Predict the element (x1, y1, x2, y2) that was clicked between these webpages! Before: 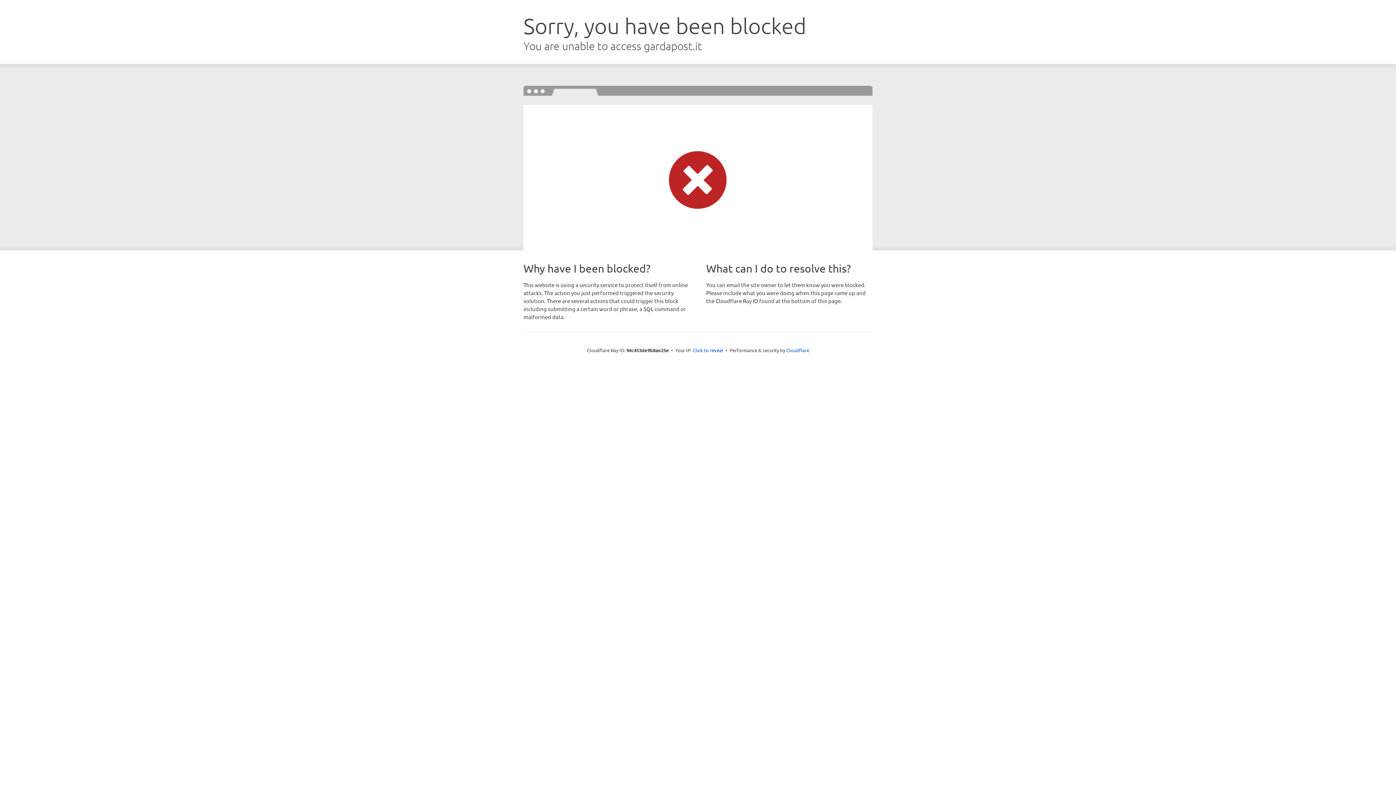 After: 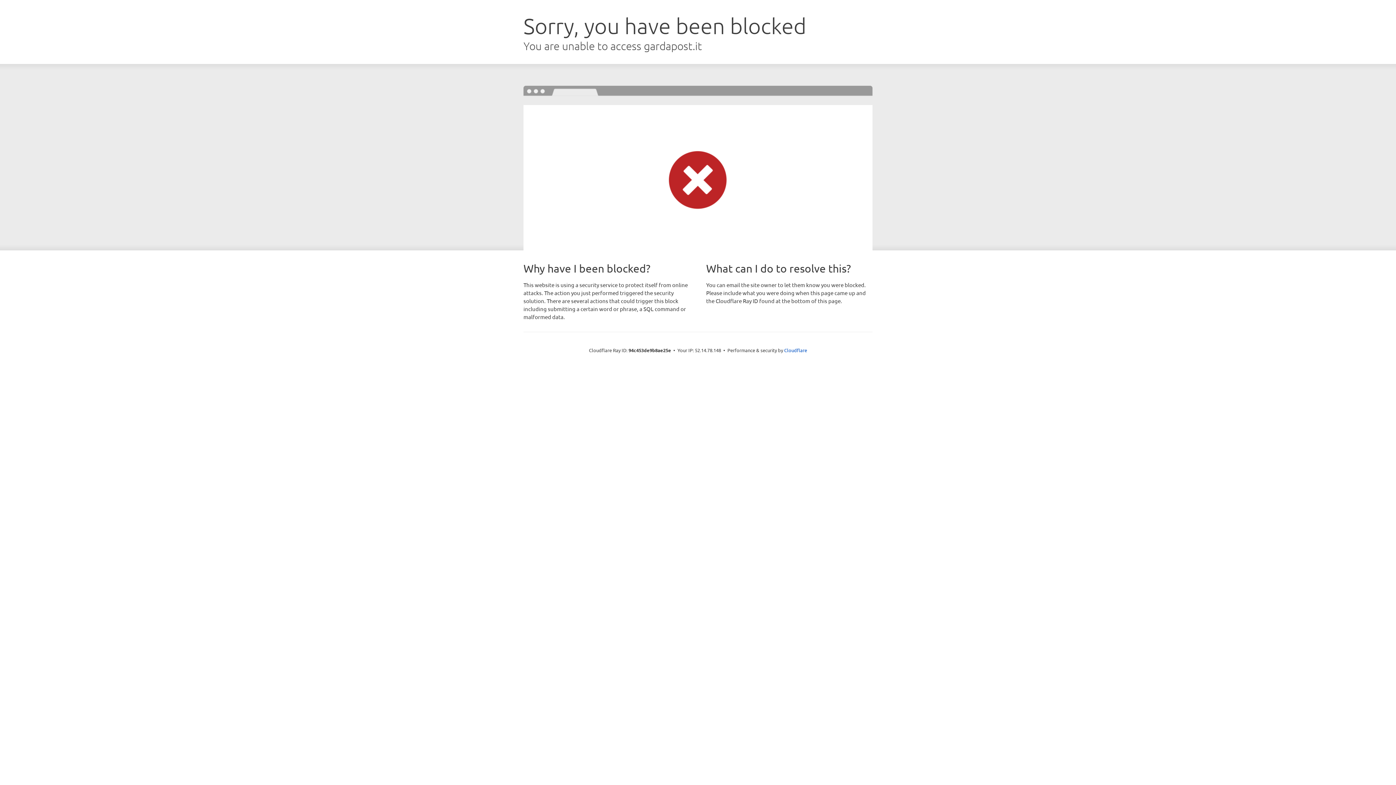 Action: bbox: (692, 346, 723, 353) label: Click to reveal